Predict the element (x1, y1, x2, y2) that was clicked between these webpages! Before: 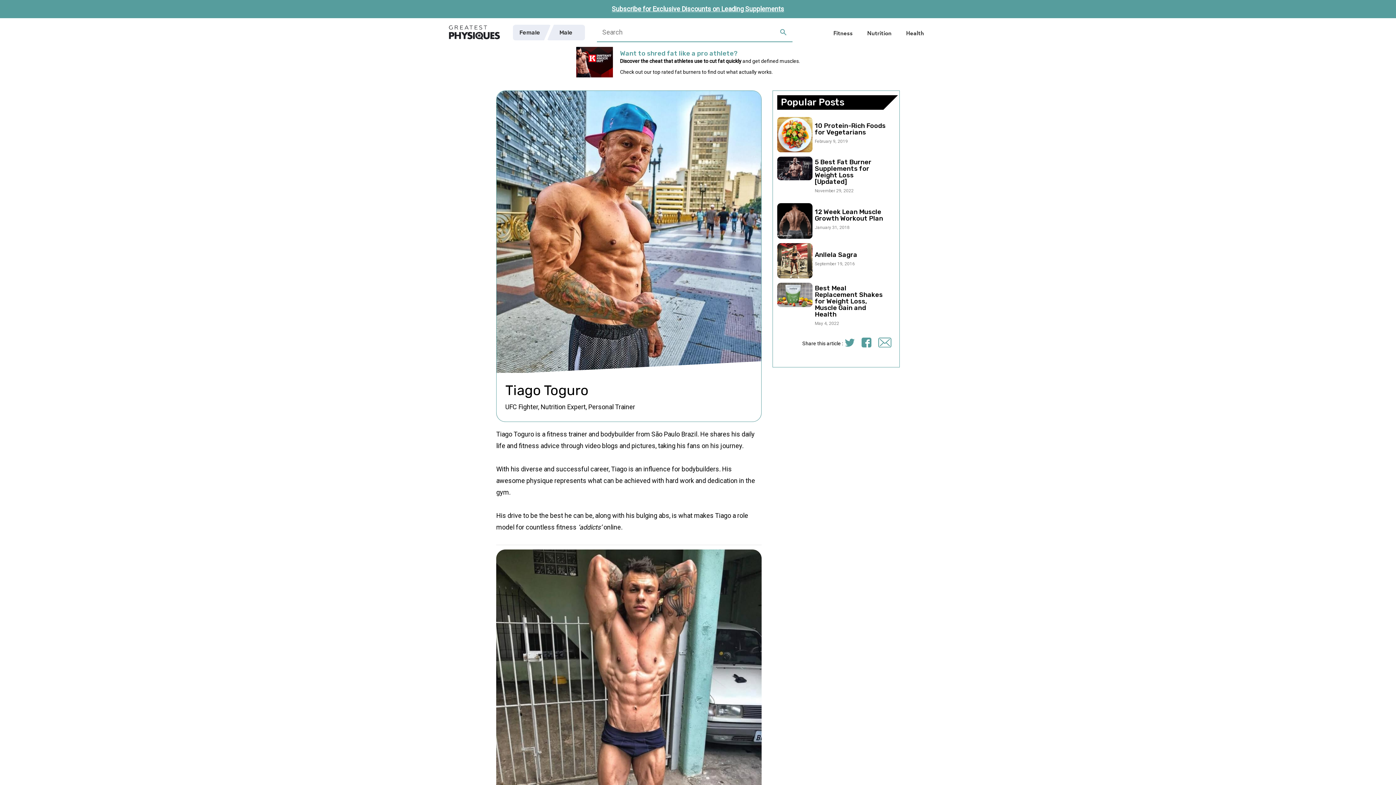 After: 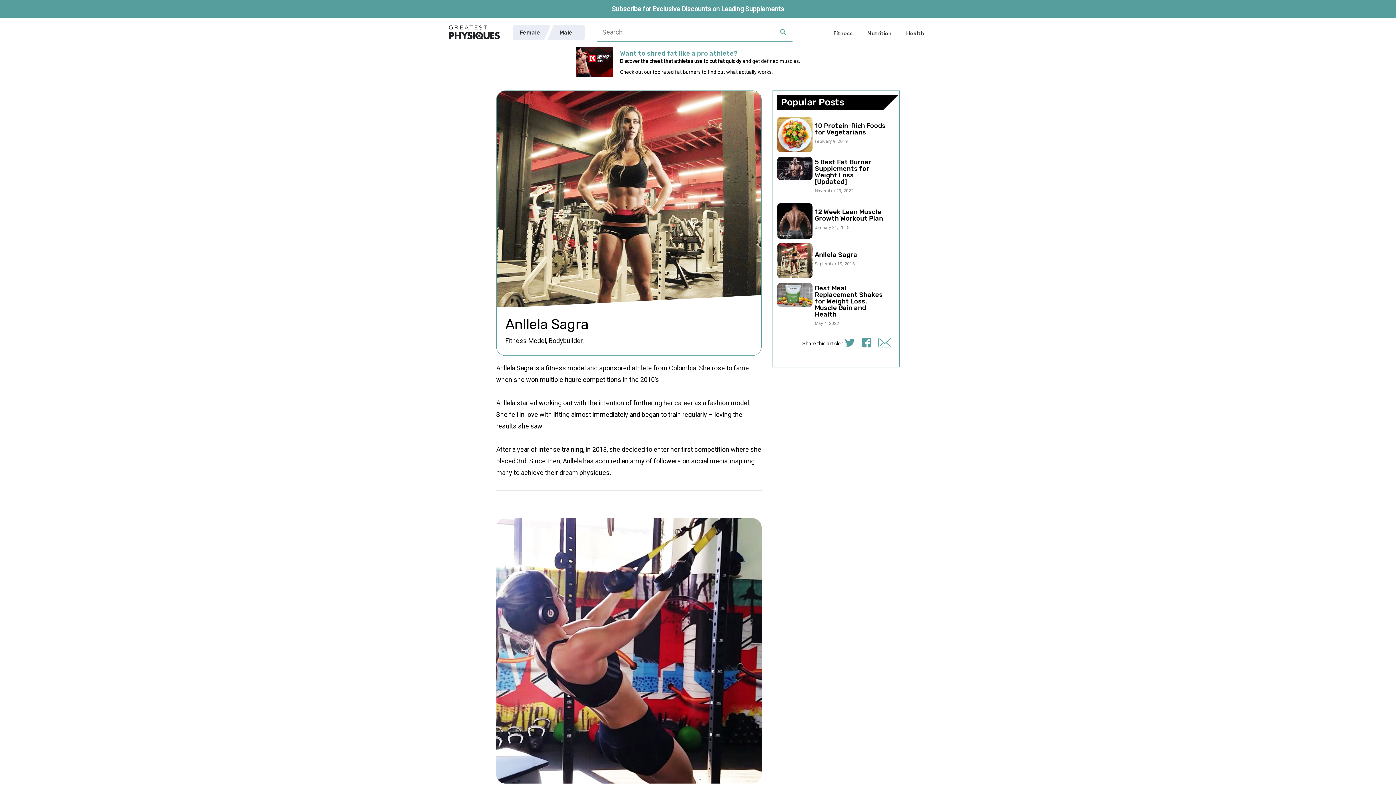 Action: label: Anllela Sagra

September 19, 2016 bbox: (814, 251, 857, 269)